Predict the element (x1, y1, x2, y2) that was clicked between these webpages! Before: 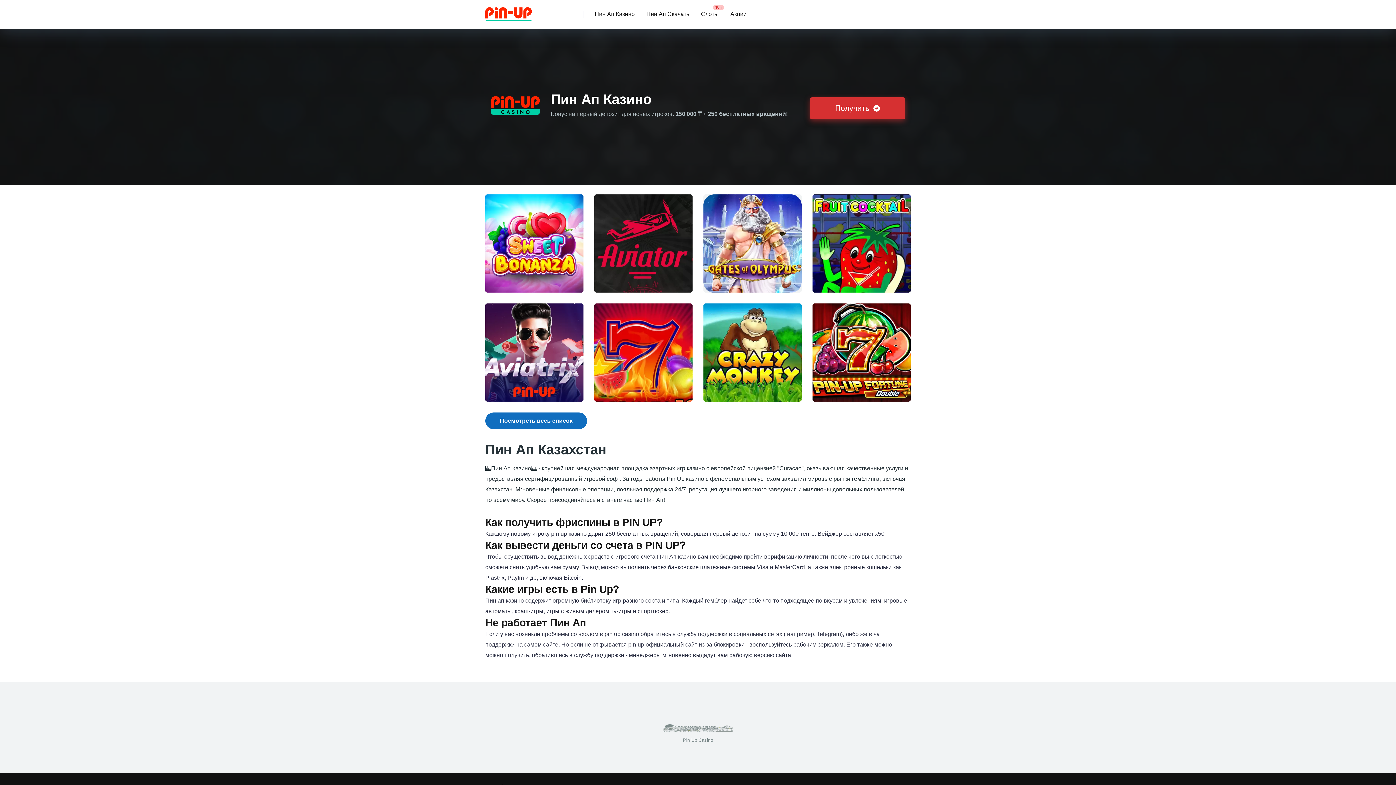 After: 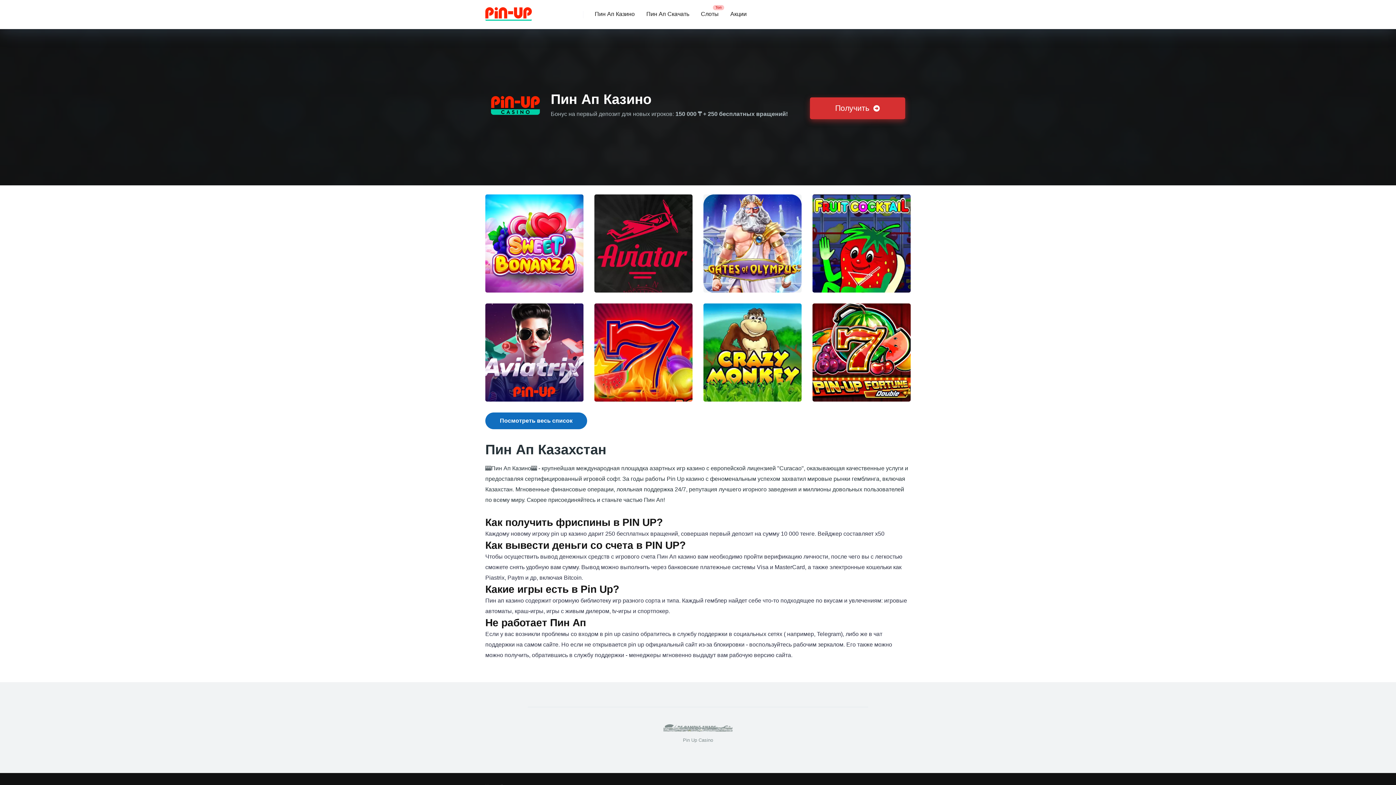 Action: bbox: (485, 1, 532, 20)